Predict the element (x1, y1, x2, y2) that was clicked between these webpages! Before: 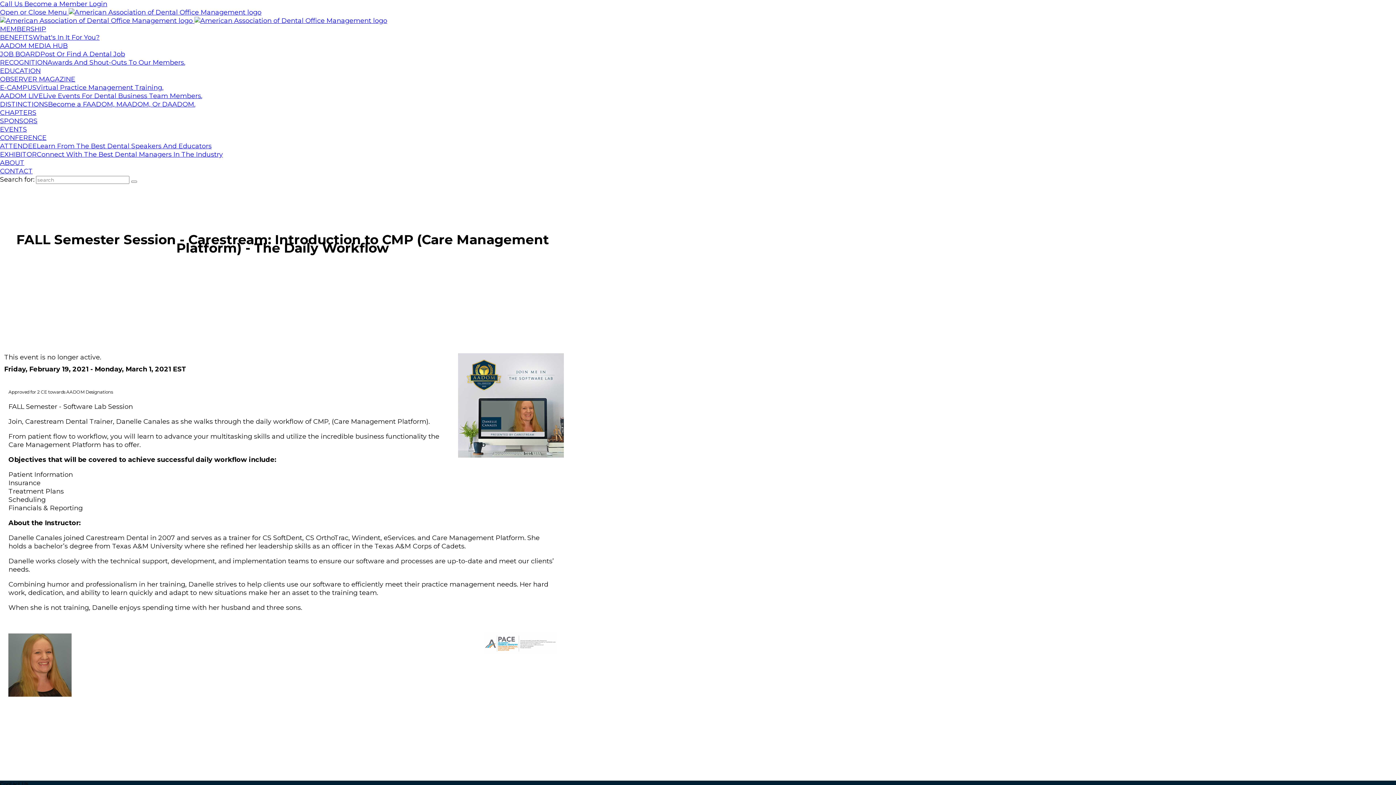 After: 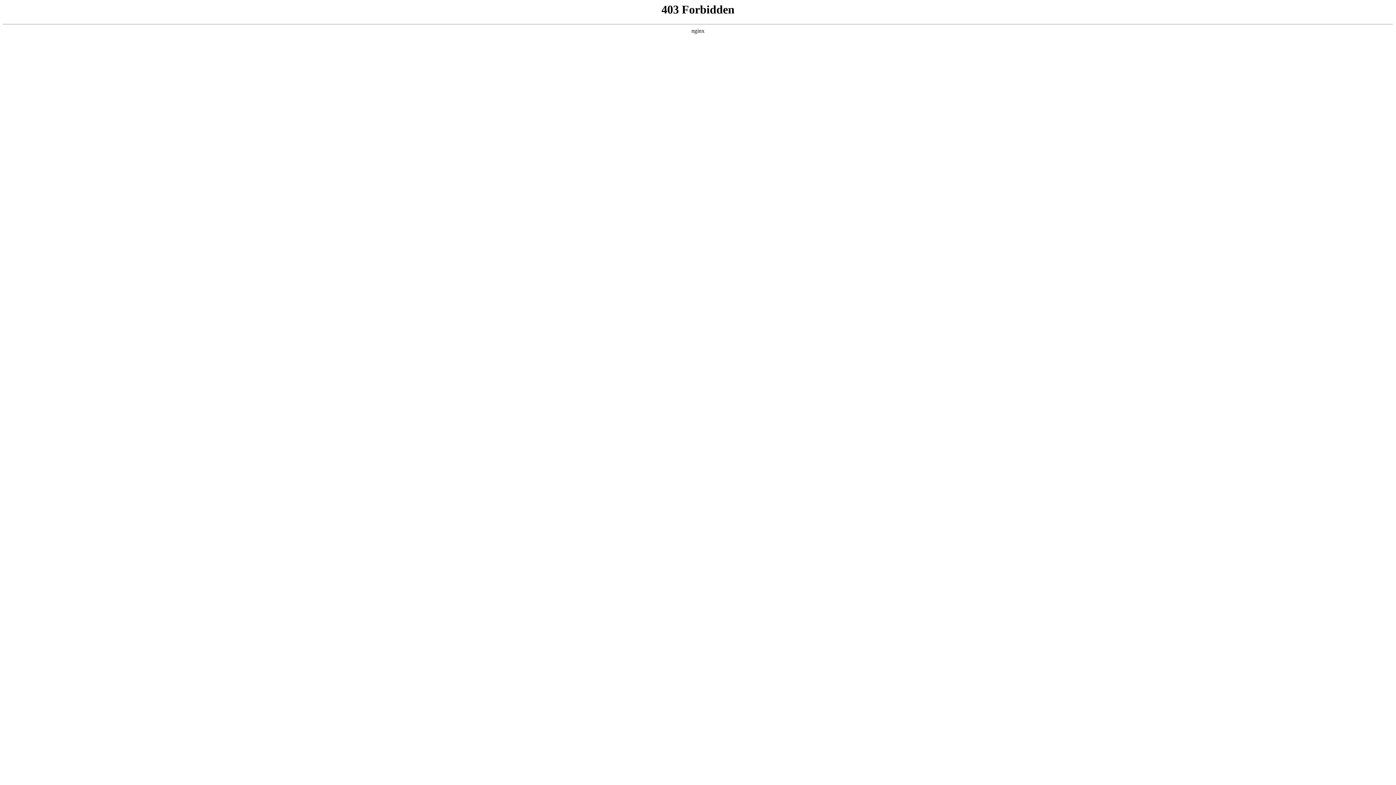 Action: label: CHAPTERS bbox: (0, 108, 36, 116)